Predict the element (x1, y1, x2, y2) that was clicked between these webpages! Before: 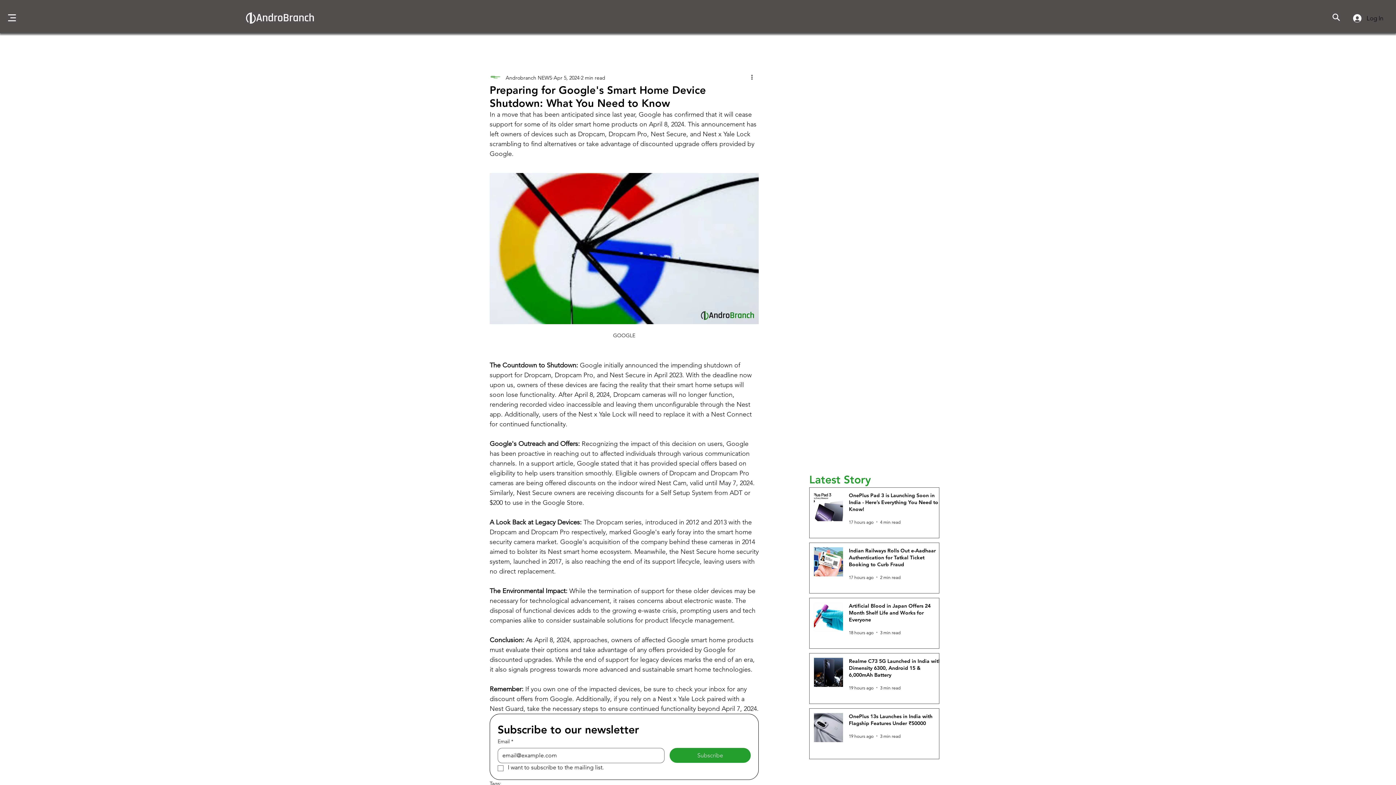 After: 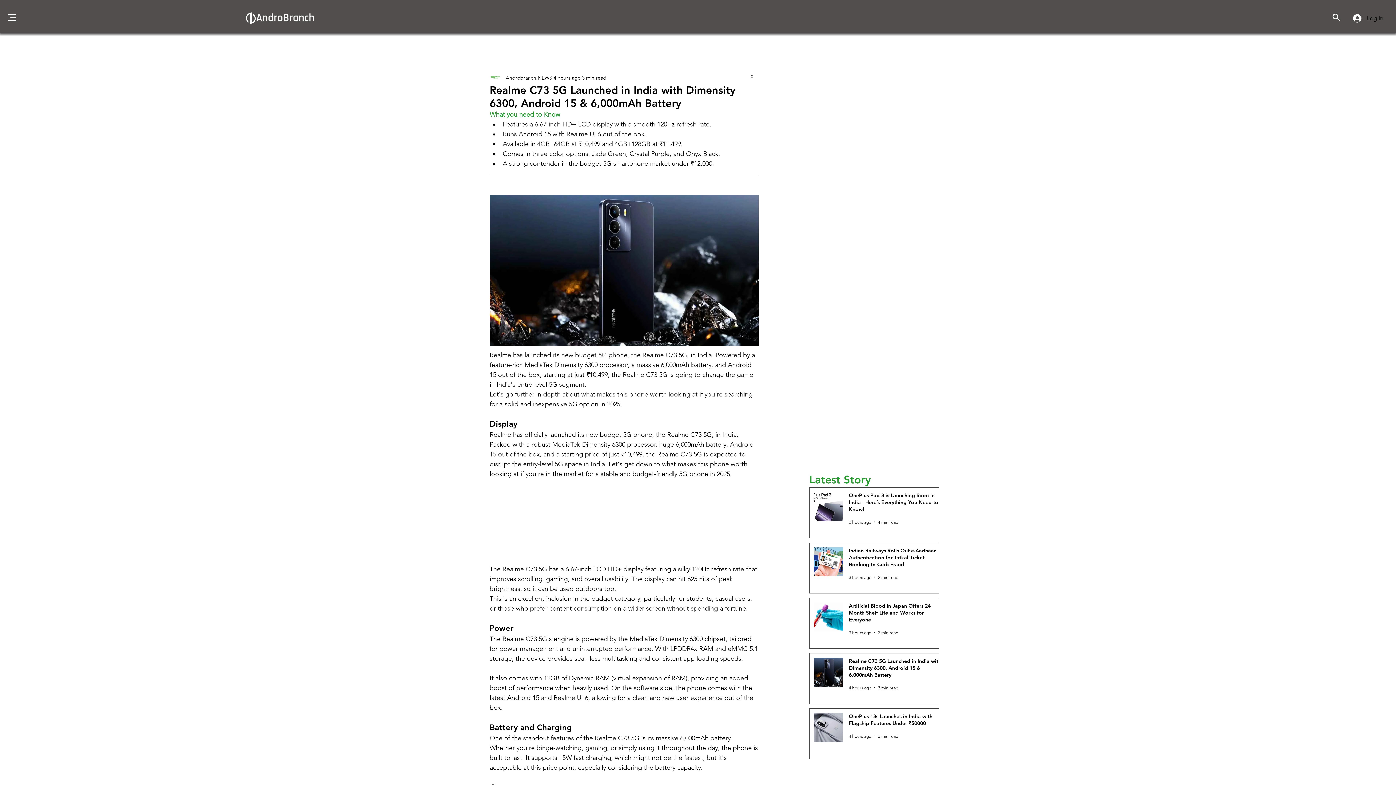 Action: label: Realme C73 5G Launched in India with Dimensity 6300, Android 15 & 6,000mAh Battery bbox: (849, 658, 945, 681)